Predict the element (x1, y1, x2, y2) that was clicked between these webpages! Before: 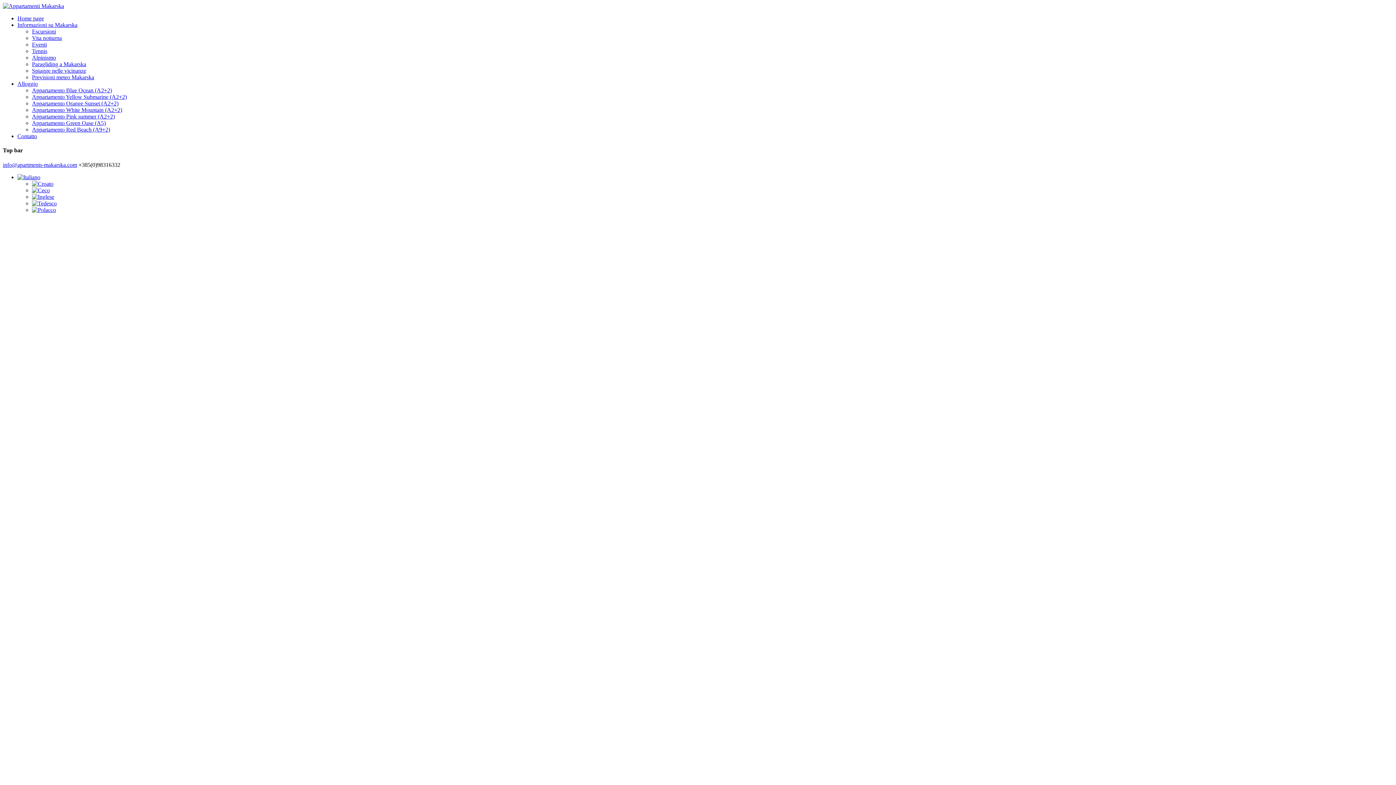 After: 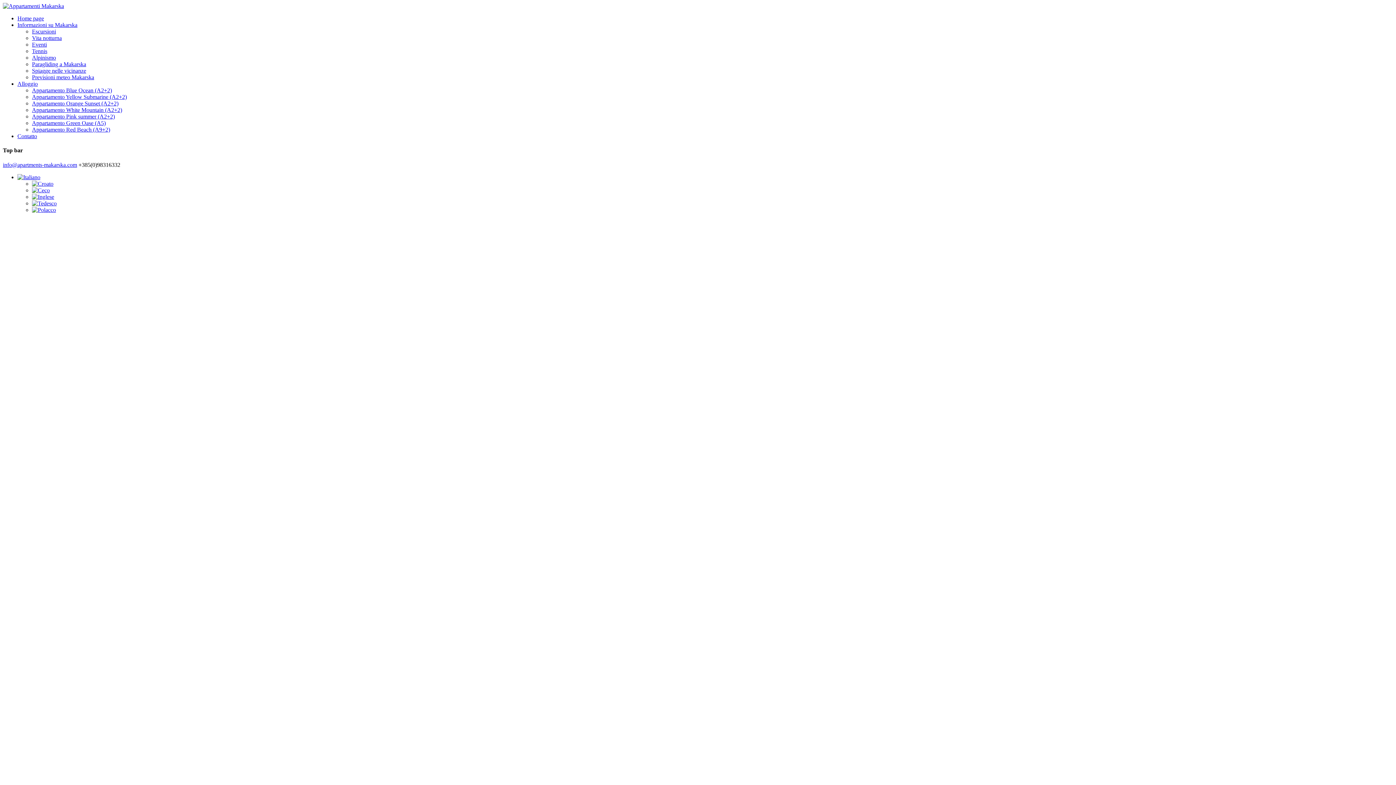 Action: bbox: (17, 80, 37, 86) label: Alloggio